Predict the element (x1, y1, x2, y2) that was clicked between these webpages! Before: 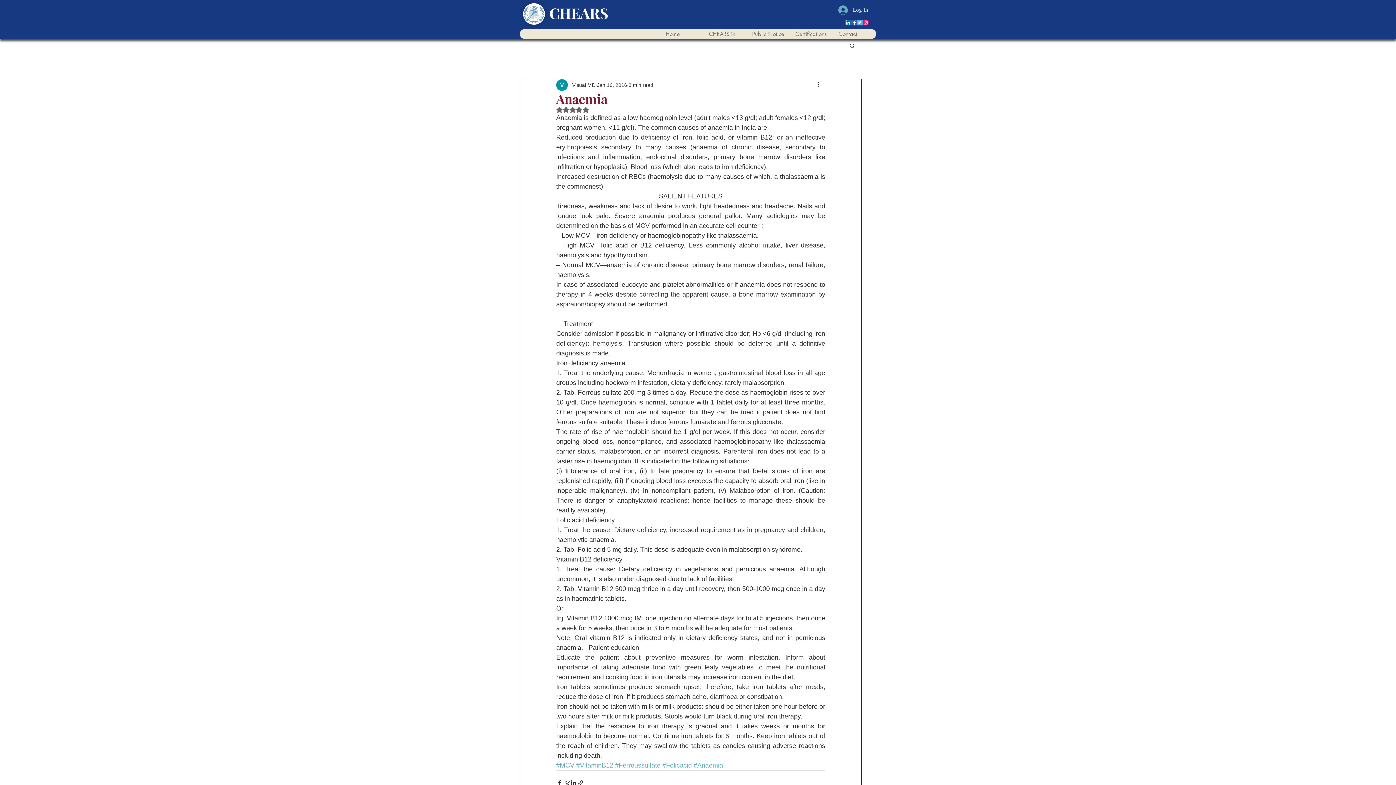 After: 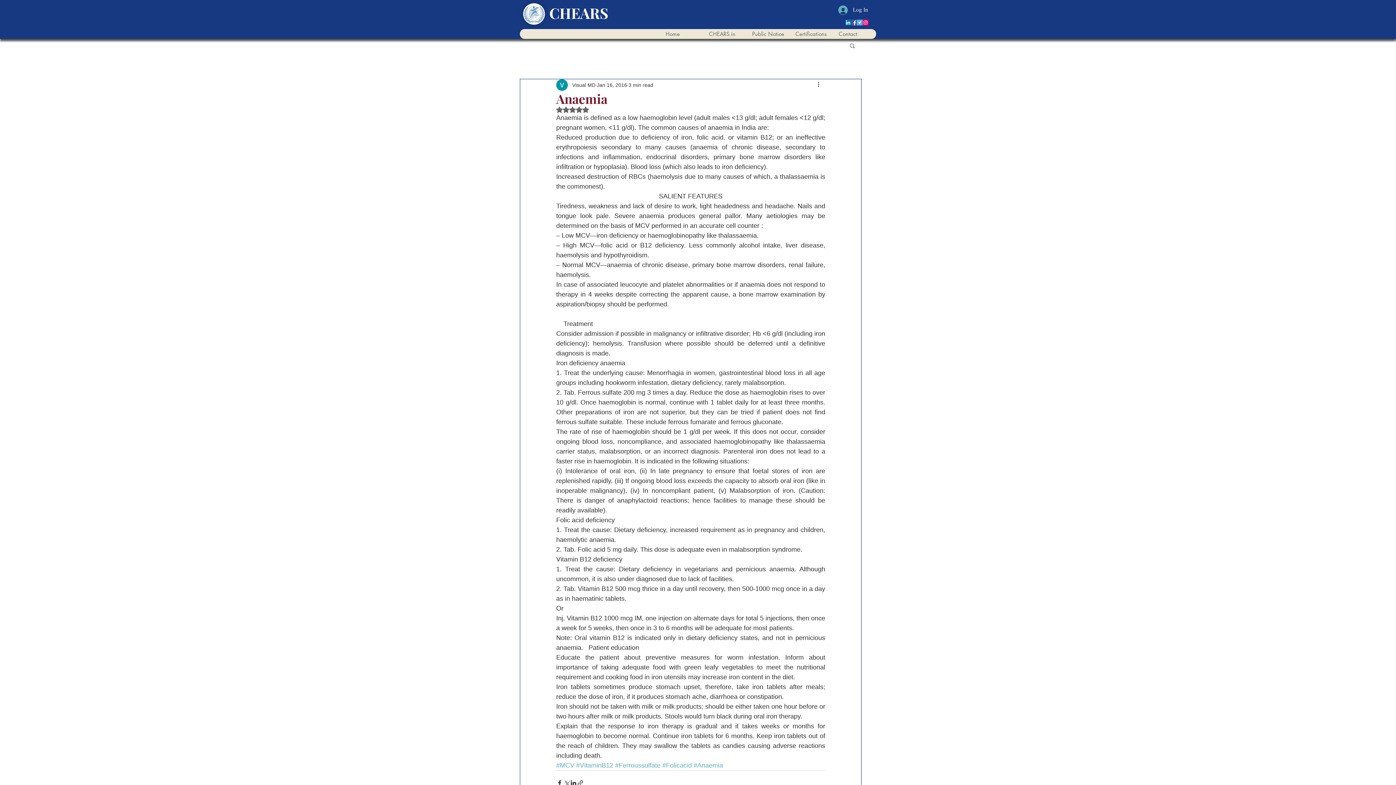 Action: bbox: (849, 42, 856, 48) label: Search